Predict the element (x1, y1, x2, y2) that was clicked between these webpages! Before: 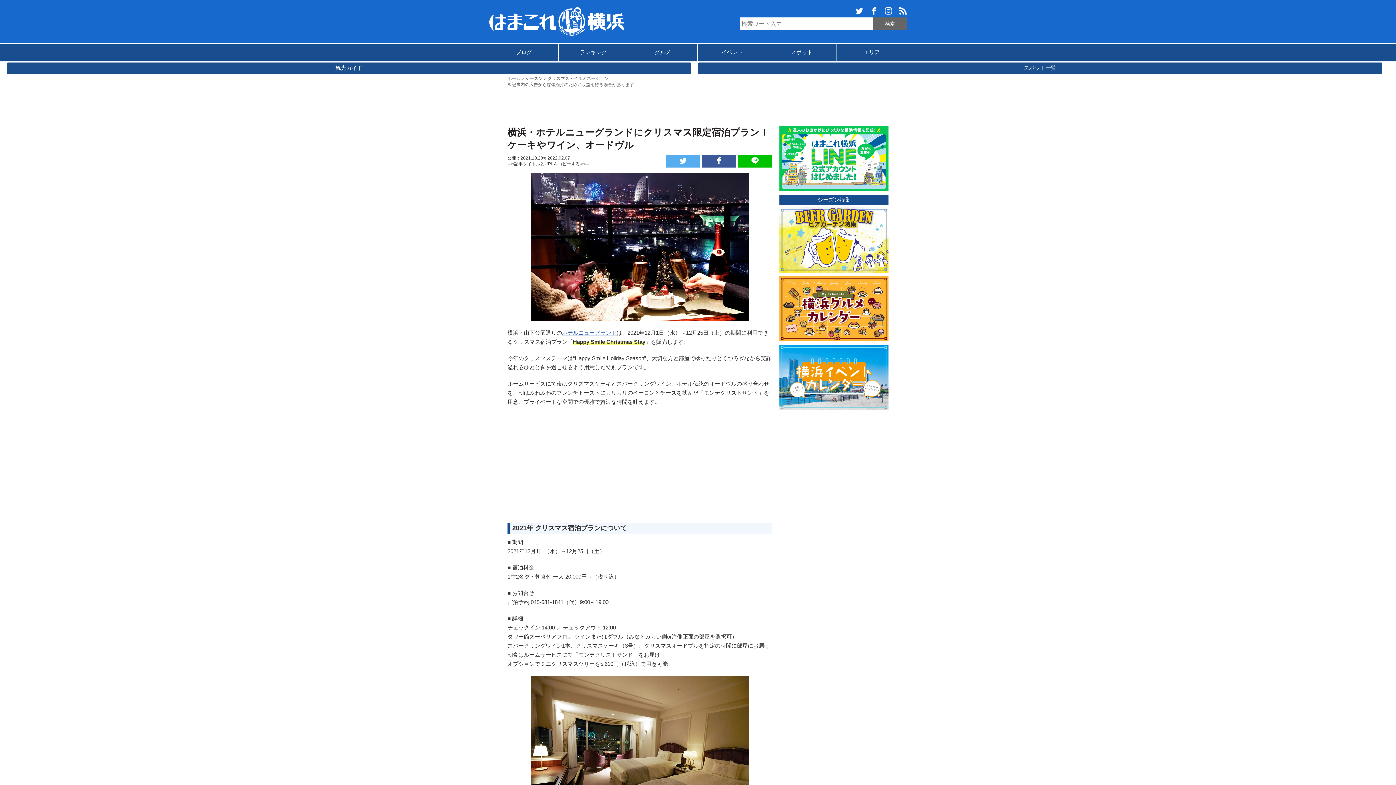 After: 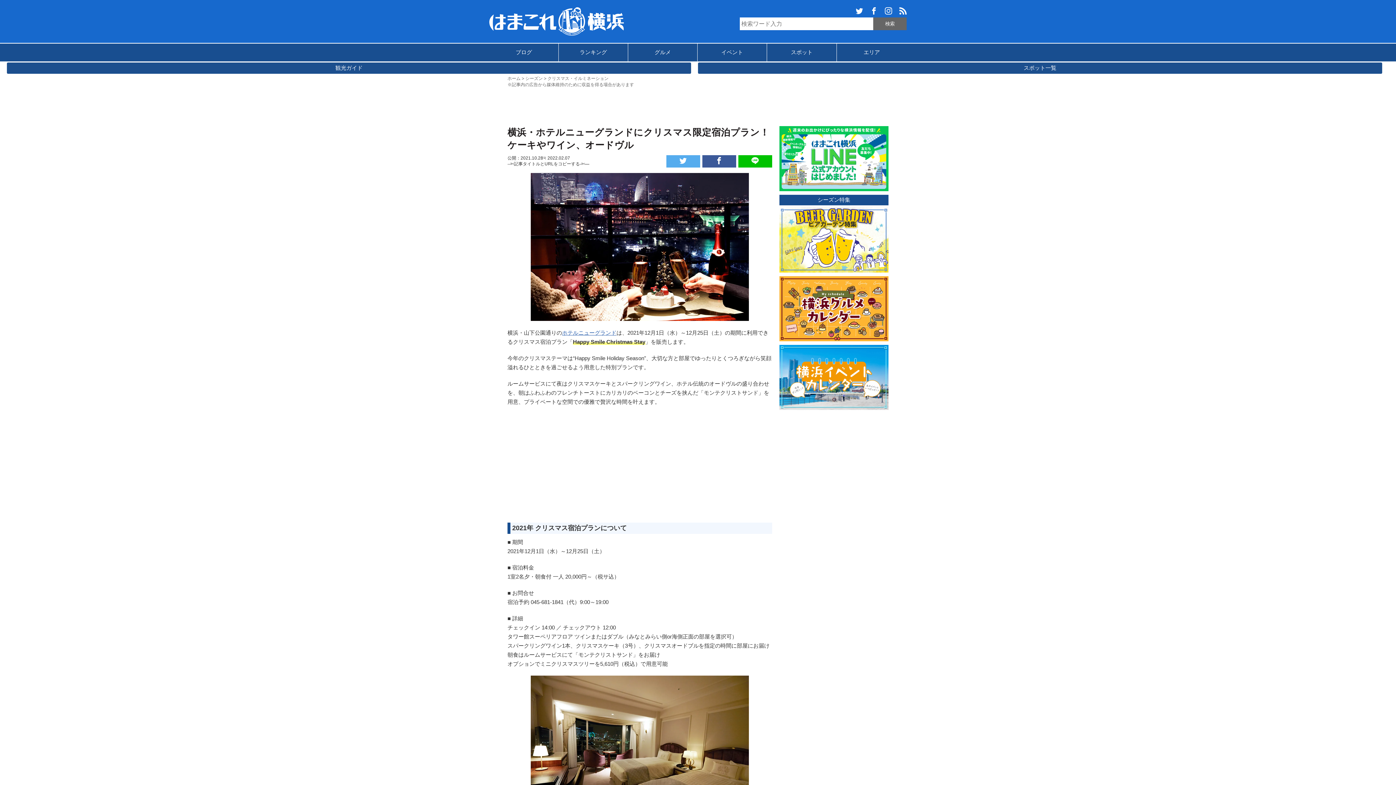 Action: bbox: (666, 155, 700, 167)